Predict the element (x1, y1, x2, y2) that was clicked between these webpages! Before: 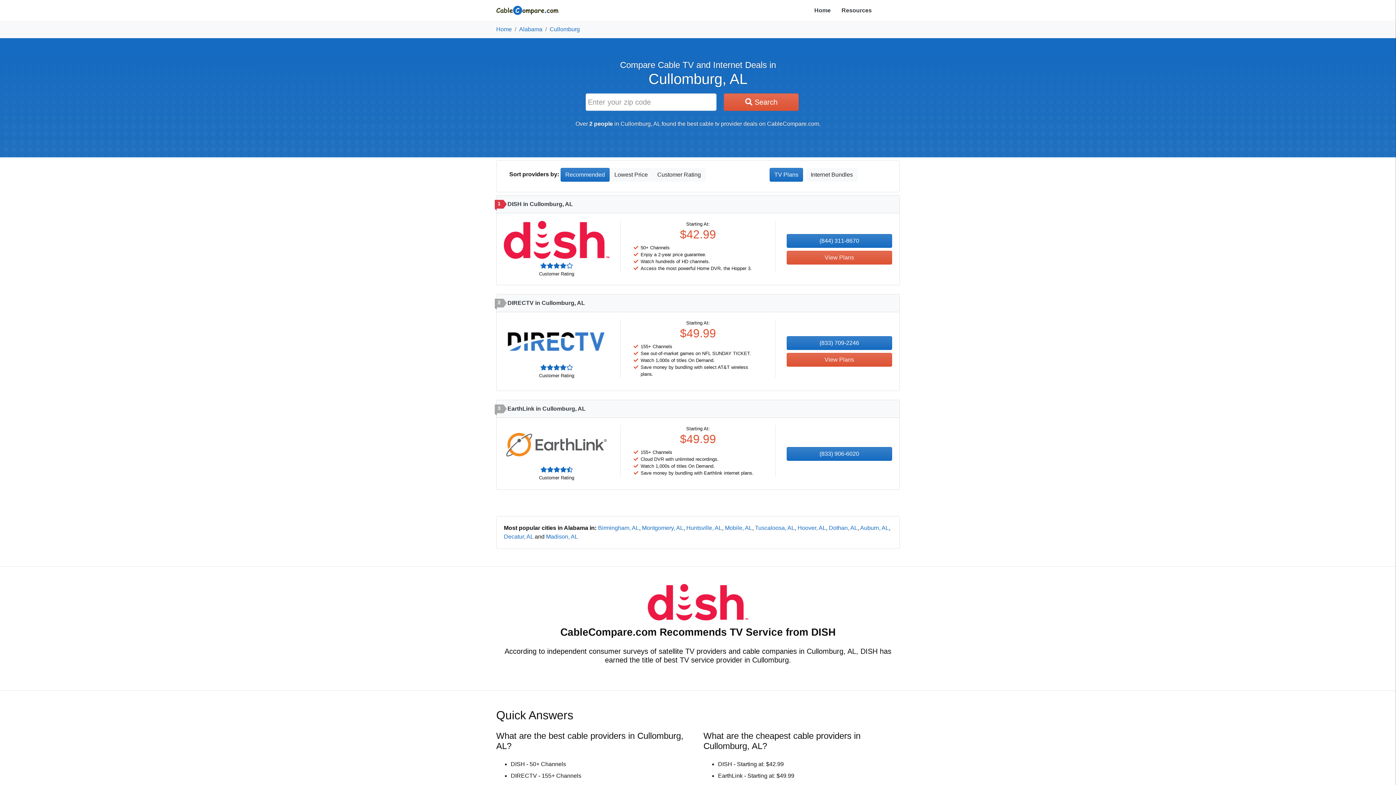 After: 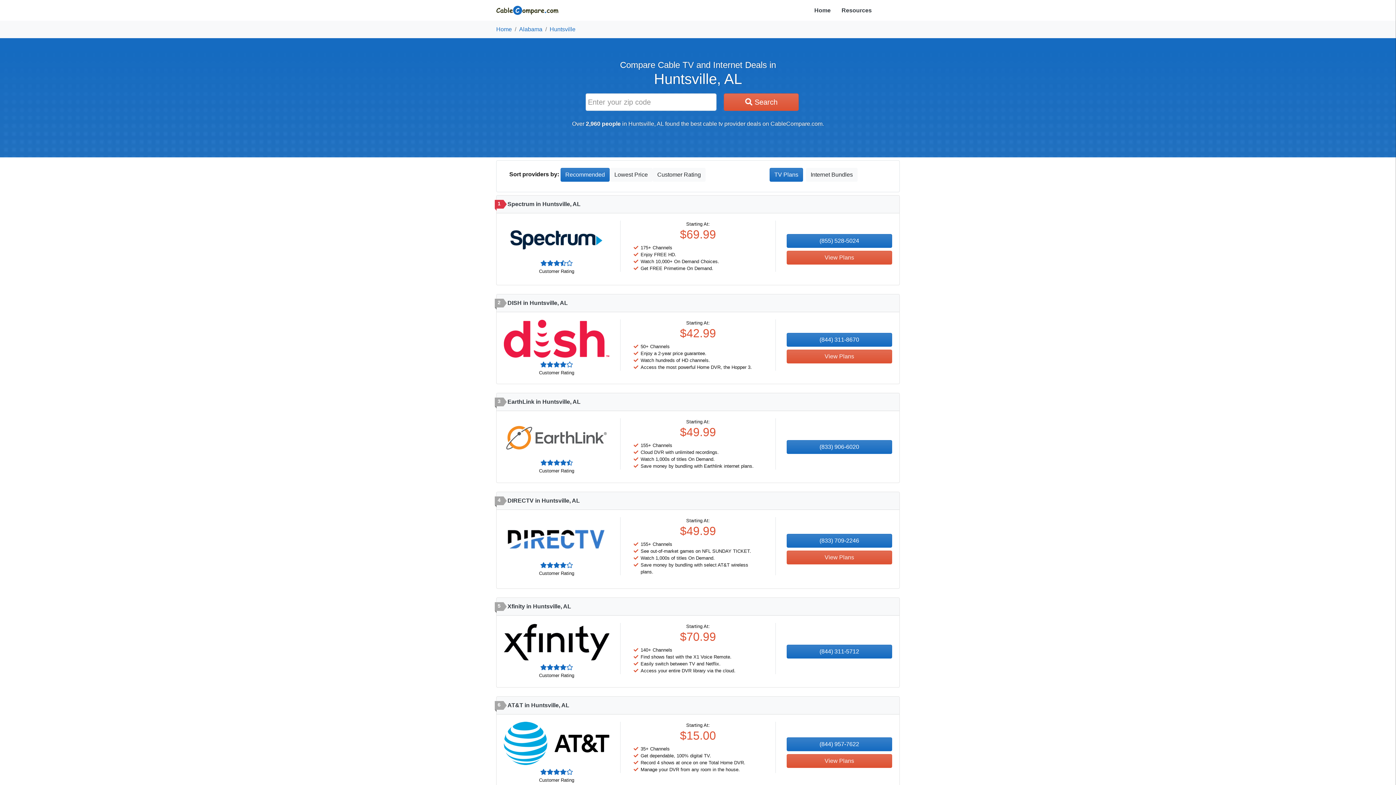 Action: bbox: (686, 525, 722, 531) label: Huntsville, AL